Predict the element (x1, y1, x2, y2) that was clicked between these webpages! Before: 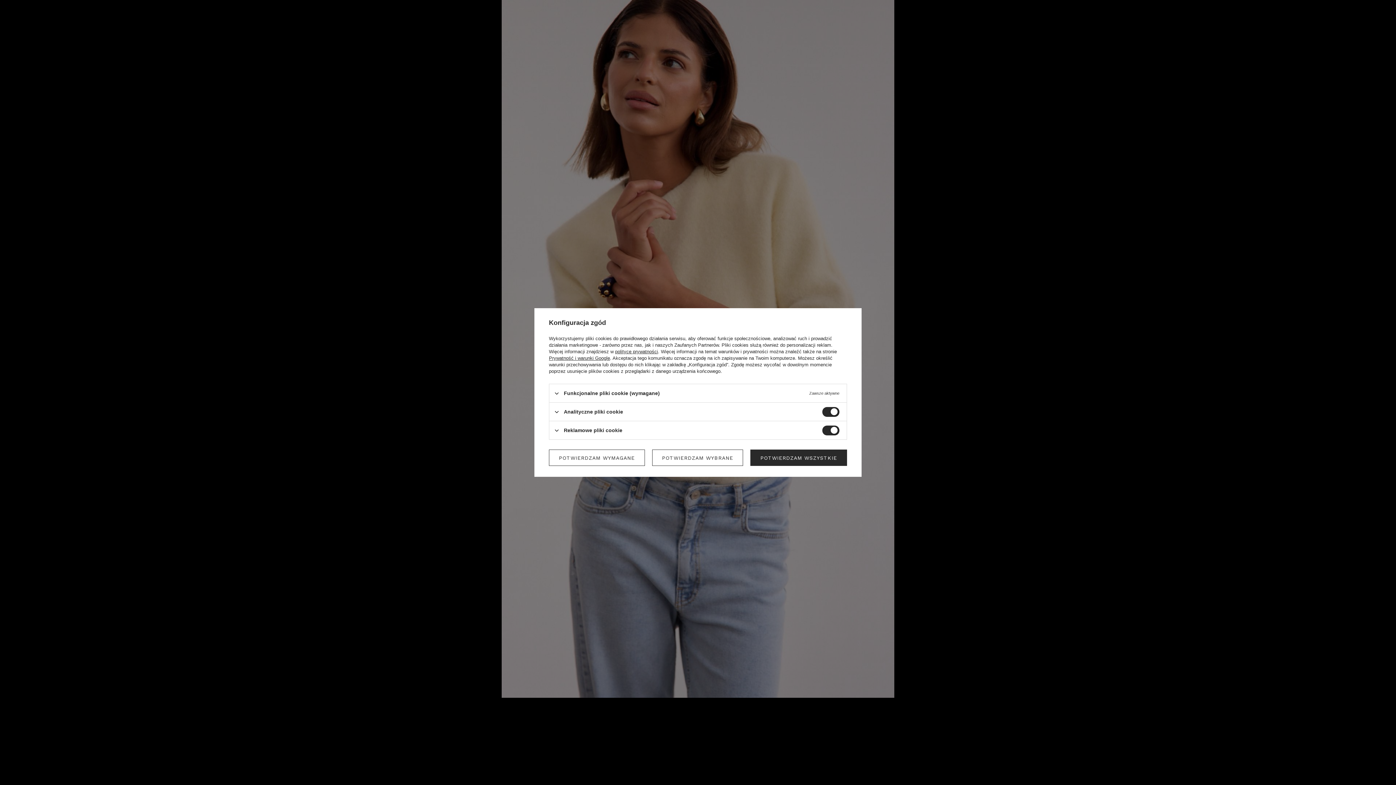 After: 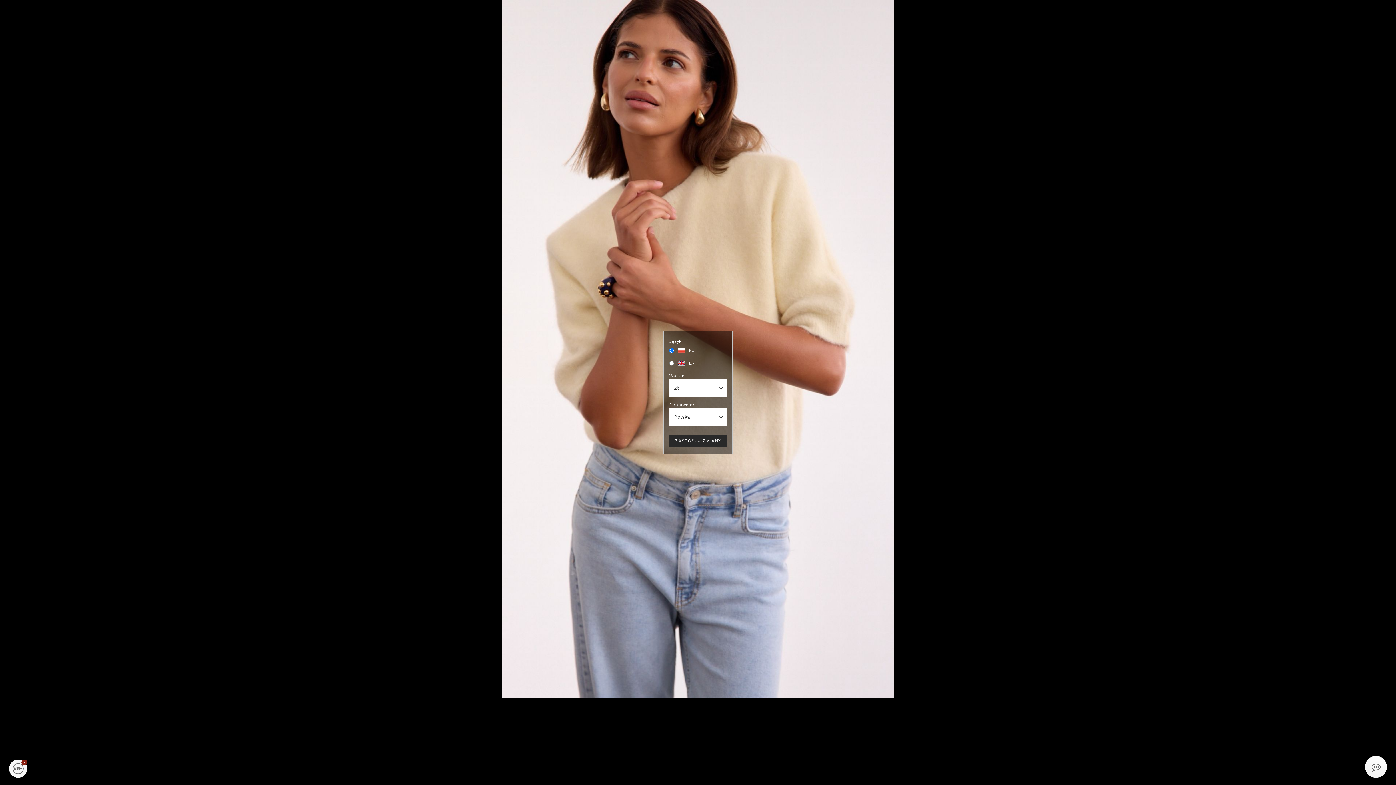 Action: label: POTWIERDZAM WSZYSTKIE bbox: (750, 449, 847, 466)